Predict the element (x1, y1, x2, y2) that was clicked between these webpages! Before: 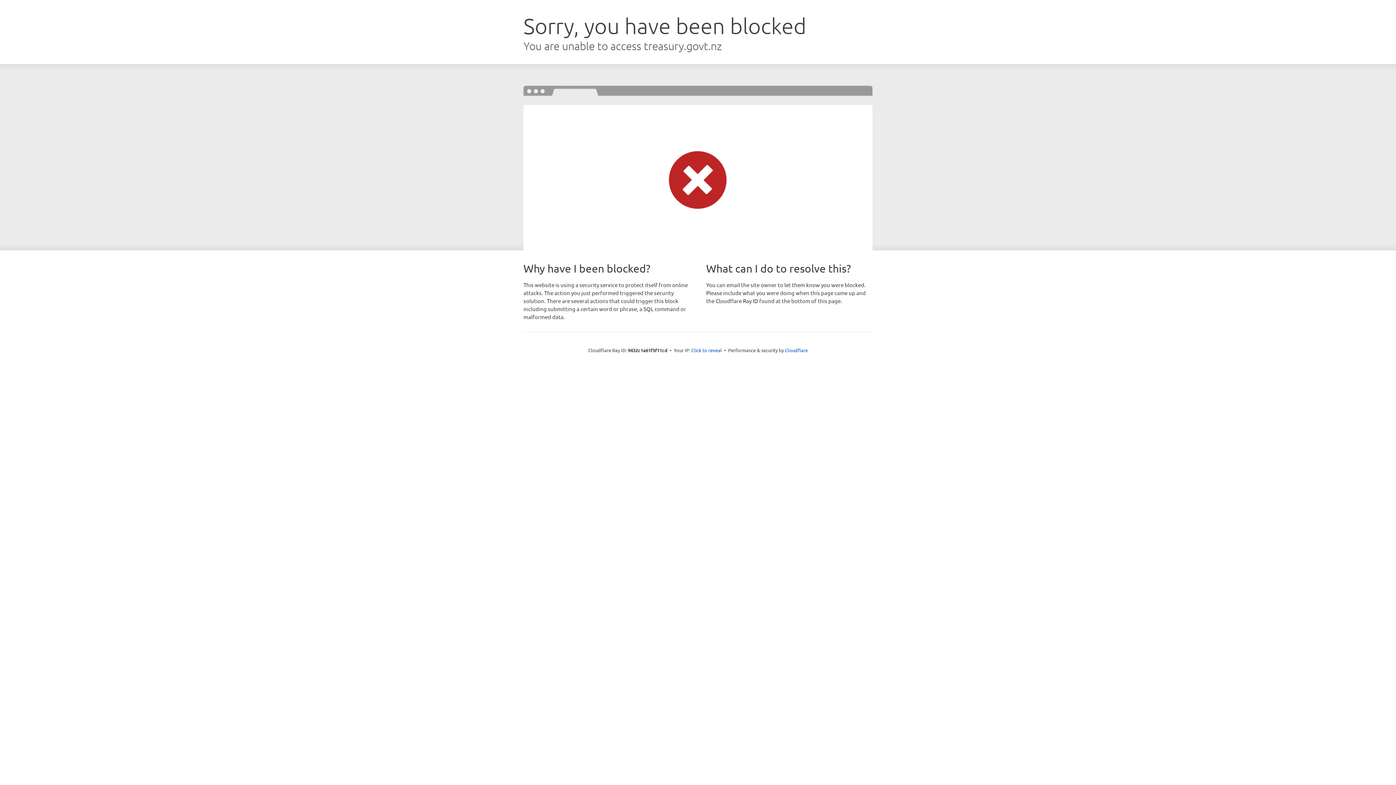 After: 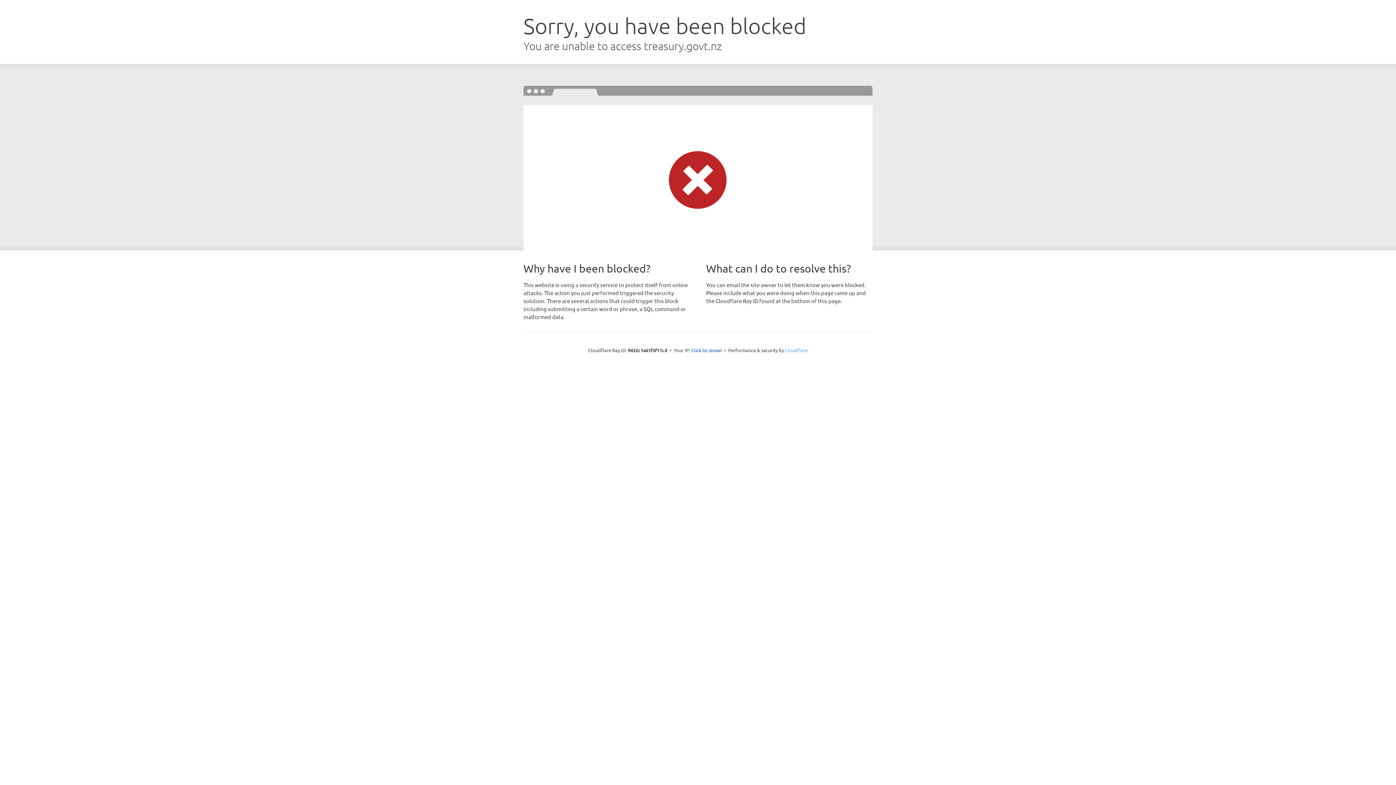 Action: bbox: (785, 347, 808, 353) label: Cloudflare